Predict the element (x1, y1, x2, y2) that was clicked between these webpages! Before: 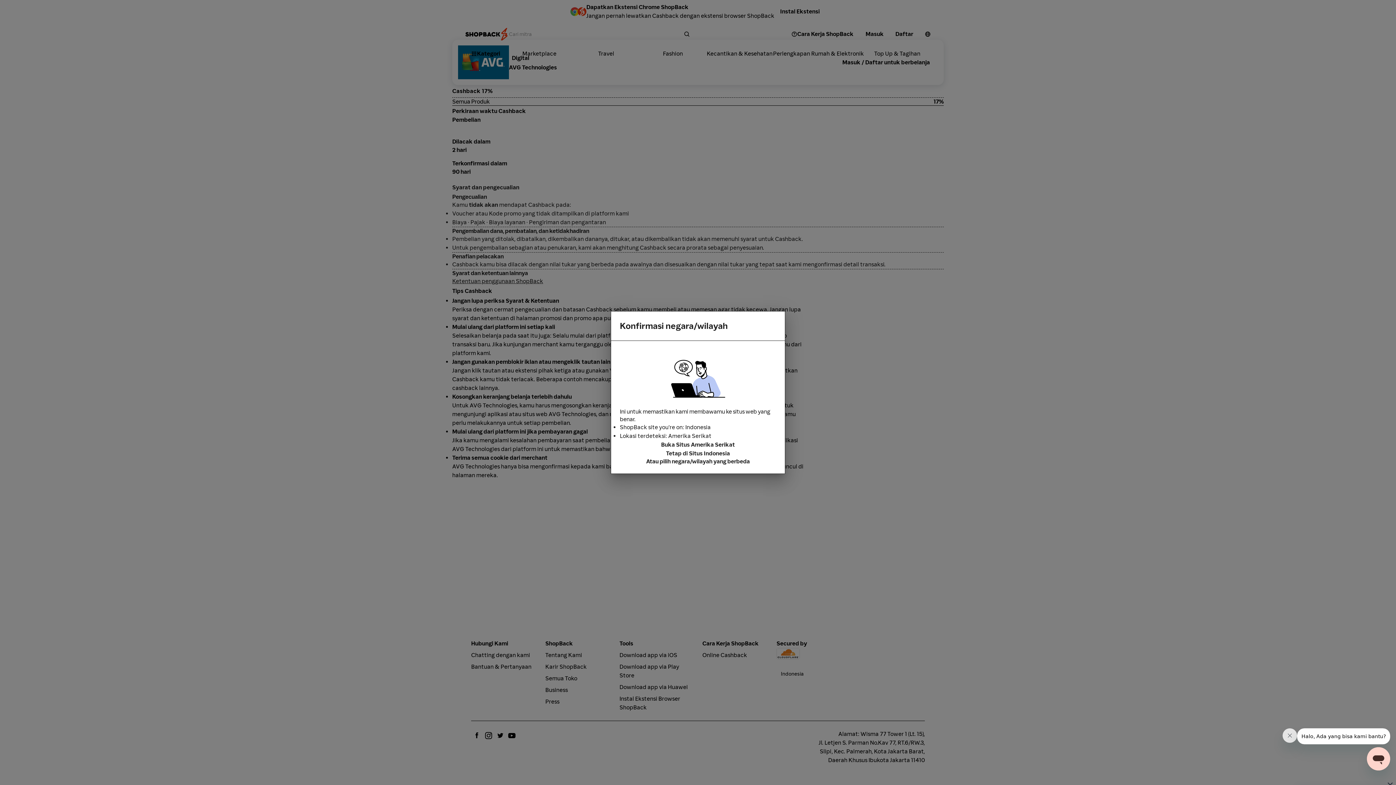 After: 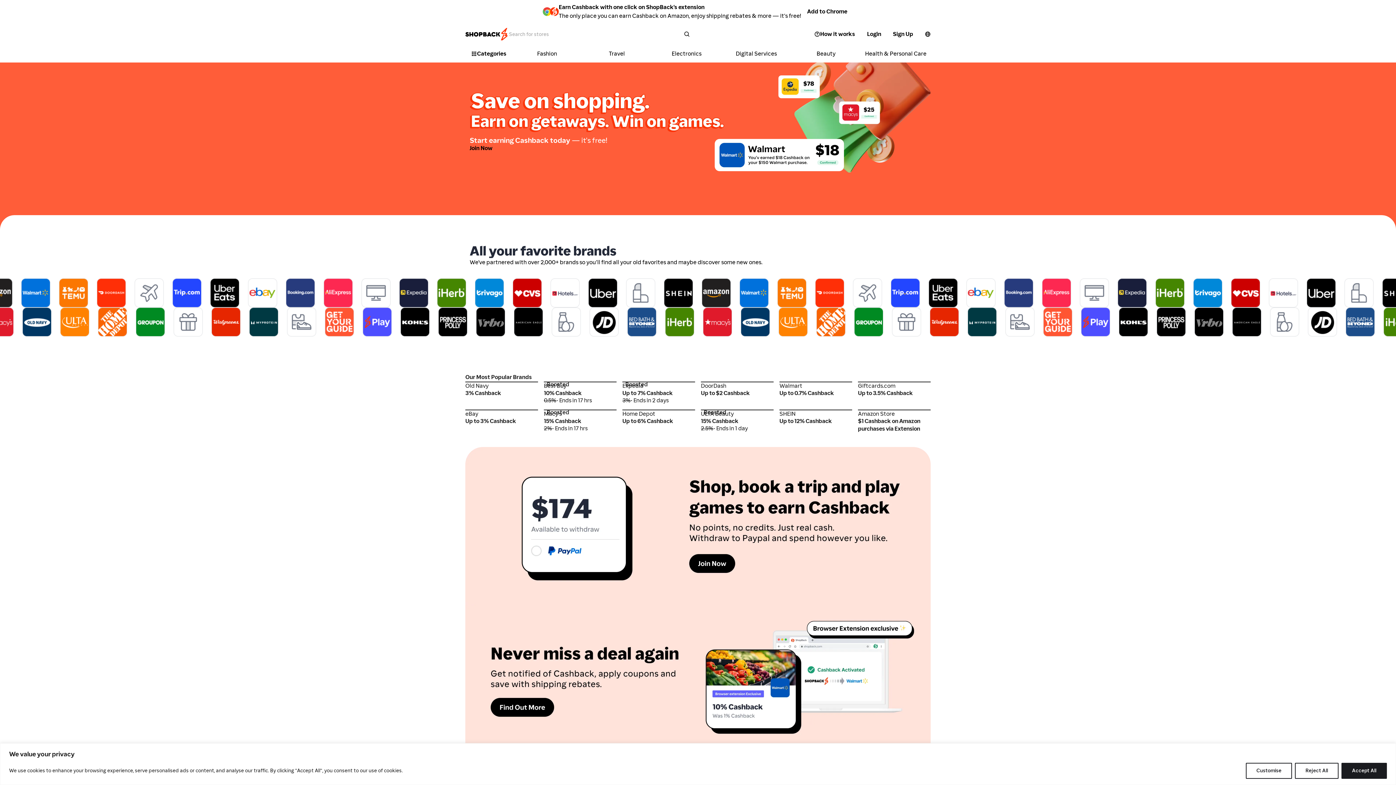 Action: label: Buka Situs Amerika Serikat bbox: (620, 440, 776, 449)